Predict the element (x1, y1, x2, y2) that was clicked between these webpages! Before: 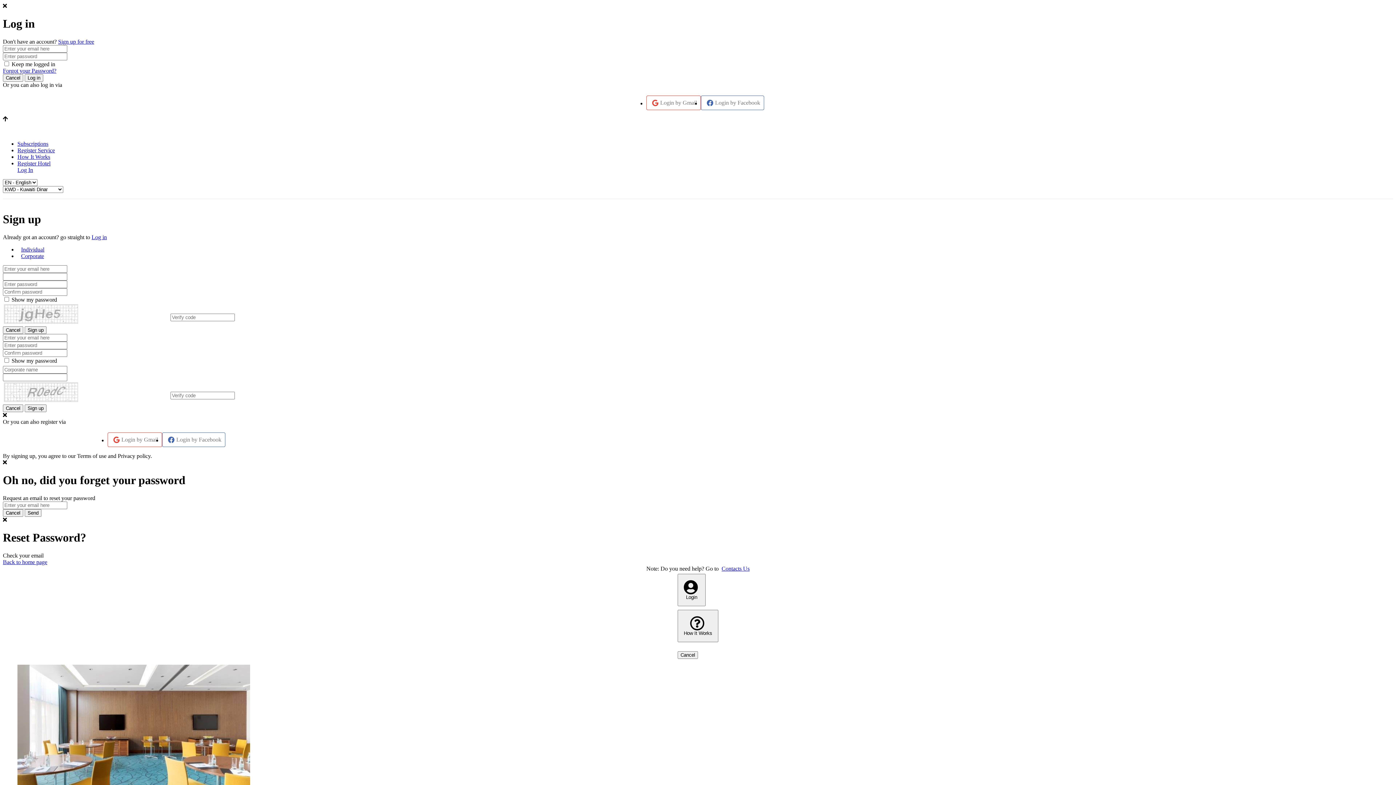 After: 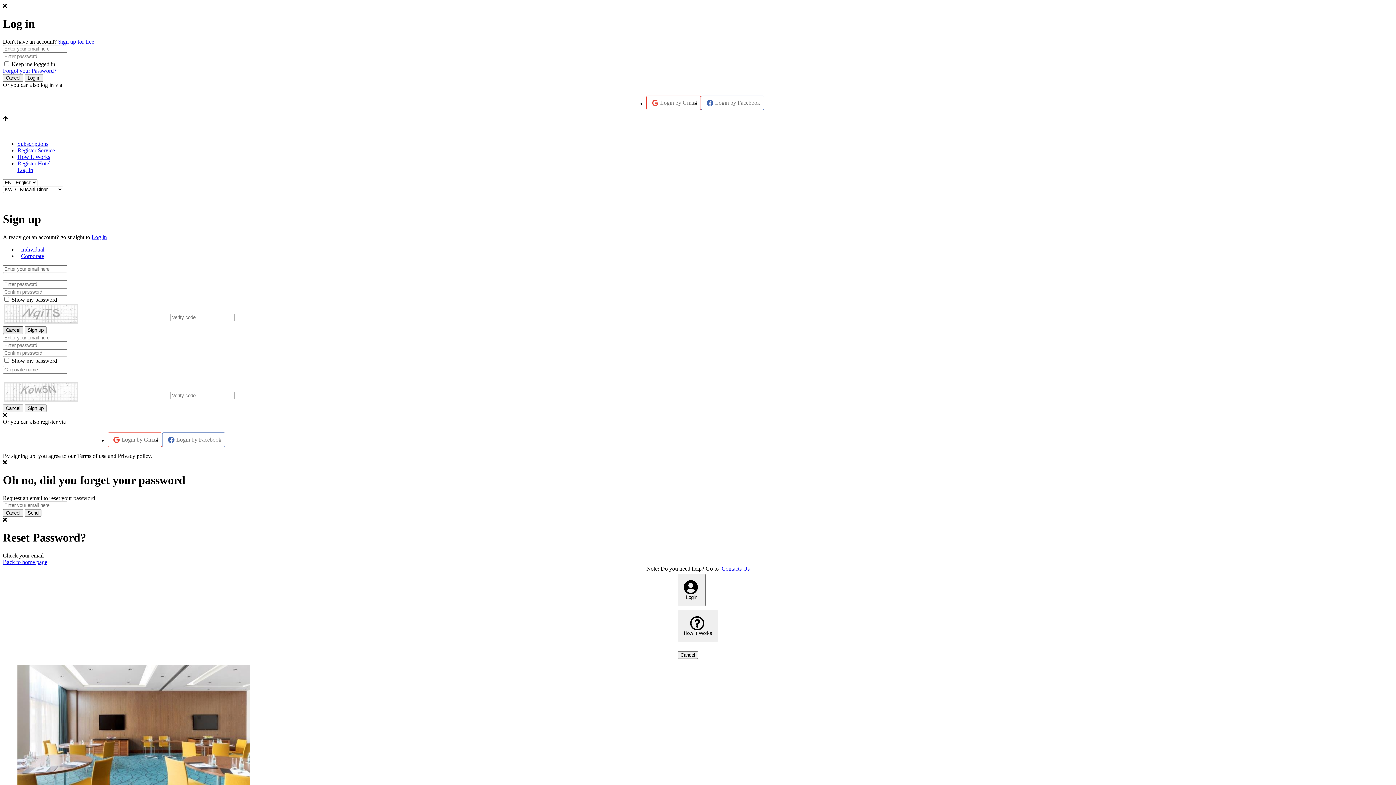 Action: label: Cancel bbox: (2, 326, 23, 334)